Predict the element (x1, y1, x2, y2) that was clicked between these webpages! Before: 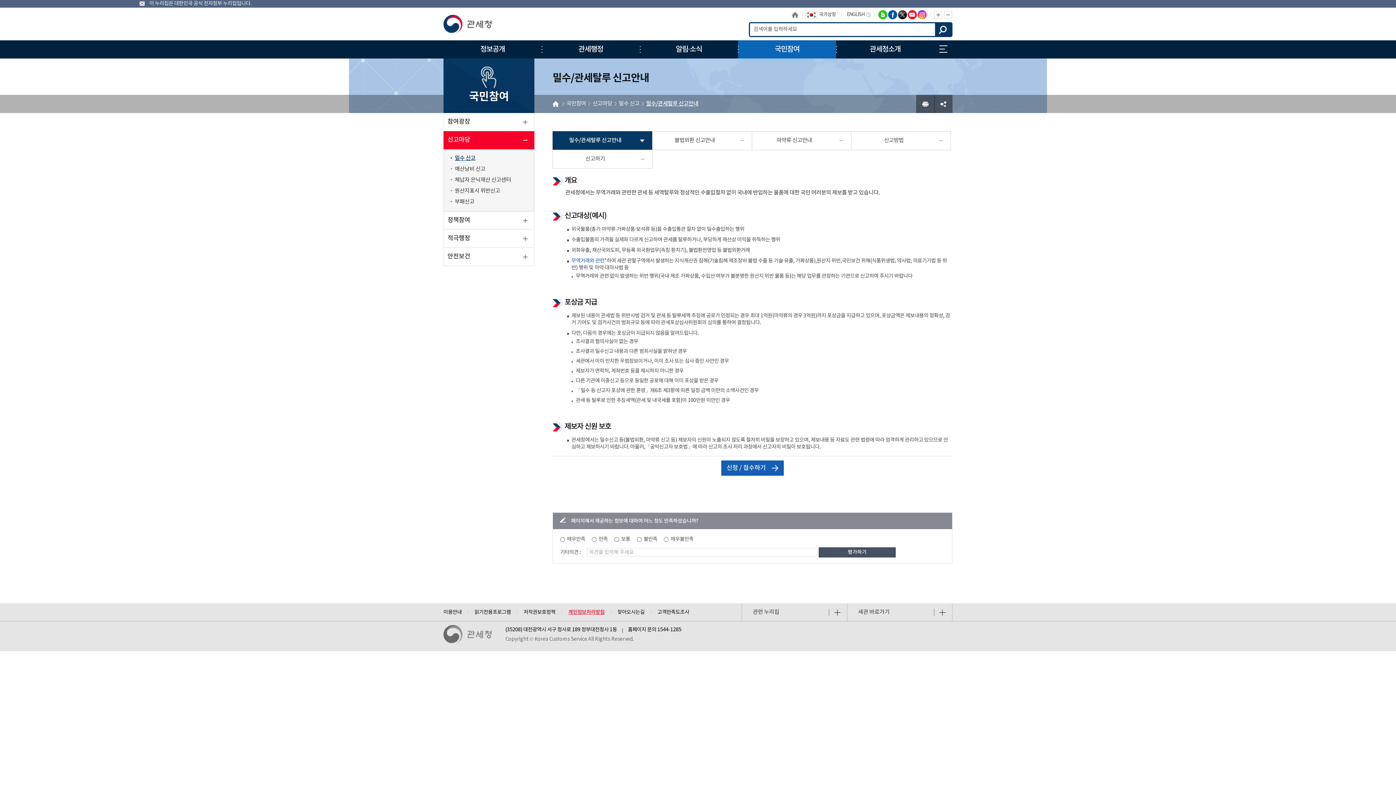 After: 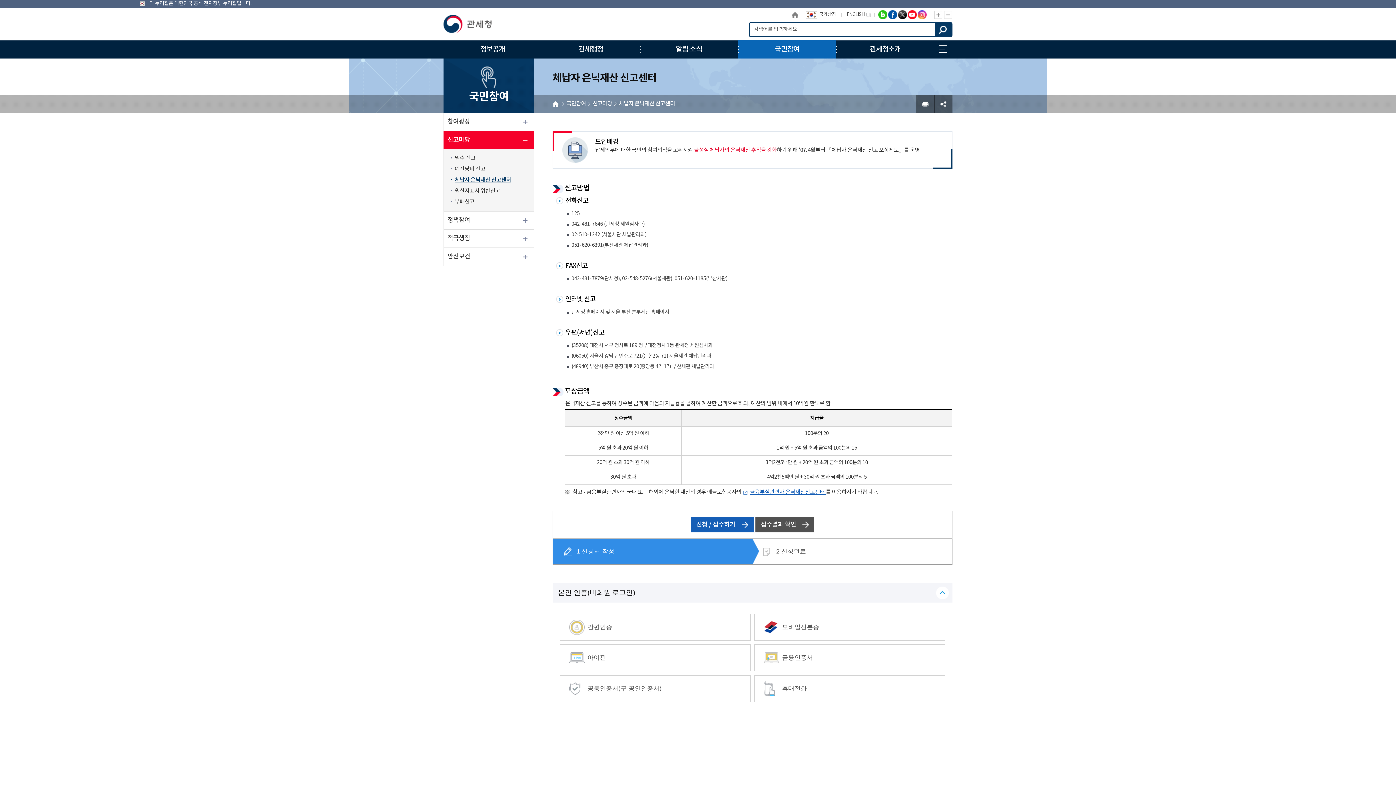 Action: label: 체납자 은닉재산 신고센터 bbox: (444, 174, 534, 185)